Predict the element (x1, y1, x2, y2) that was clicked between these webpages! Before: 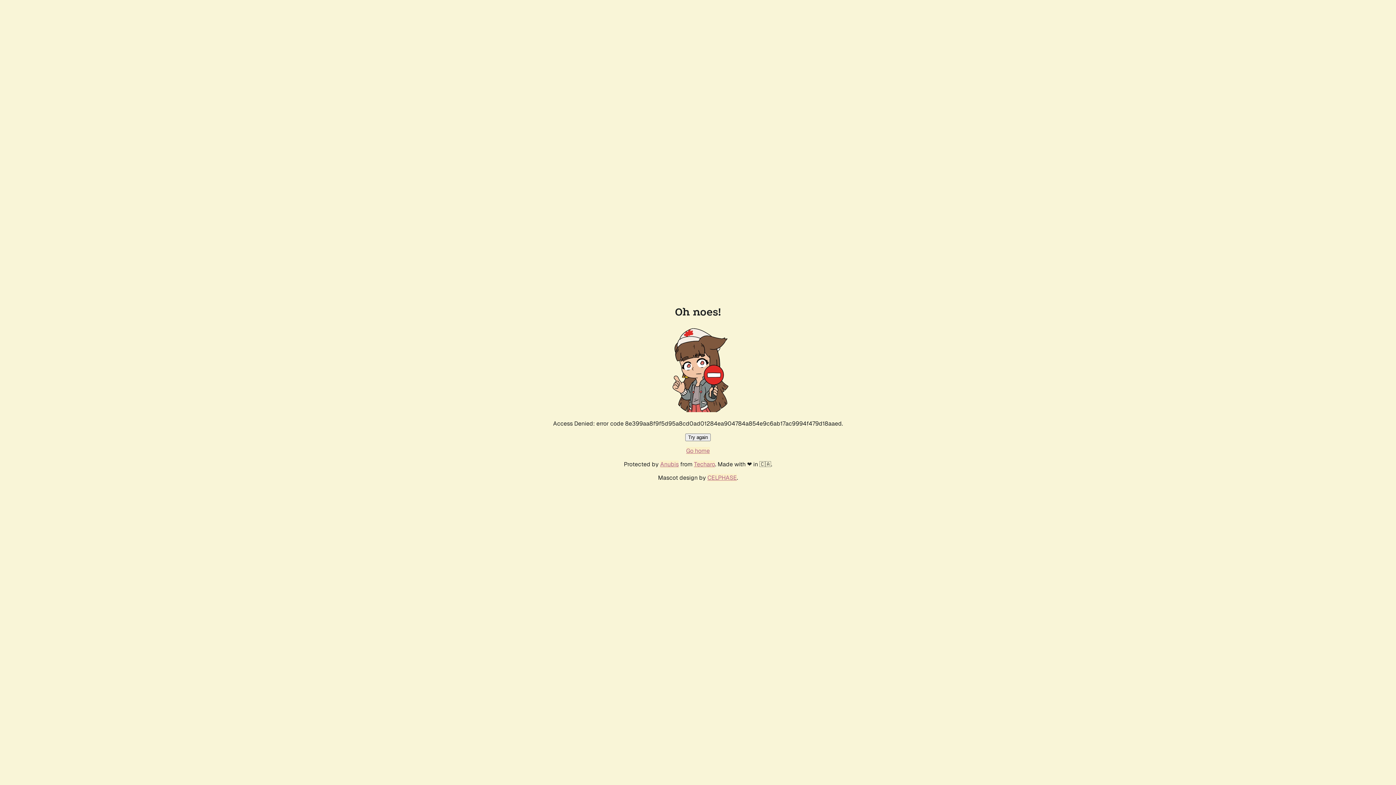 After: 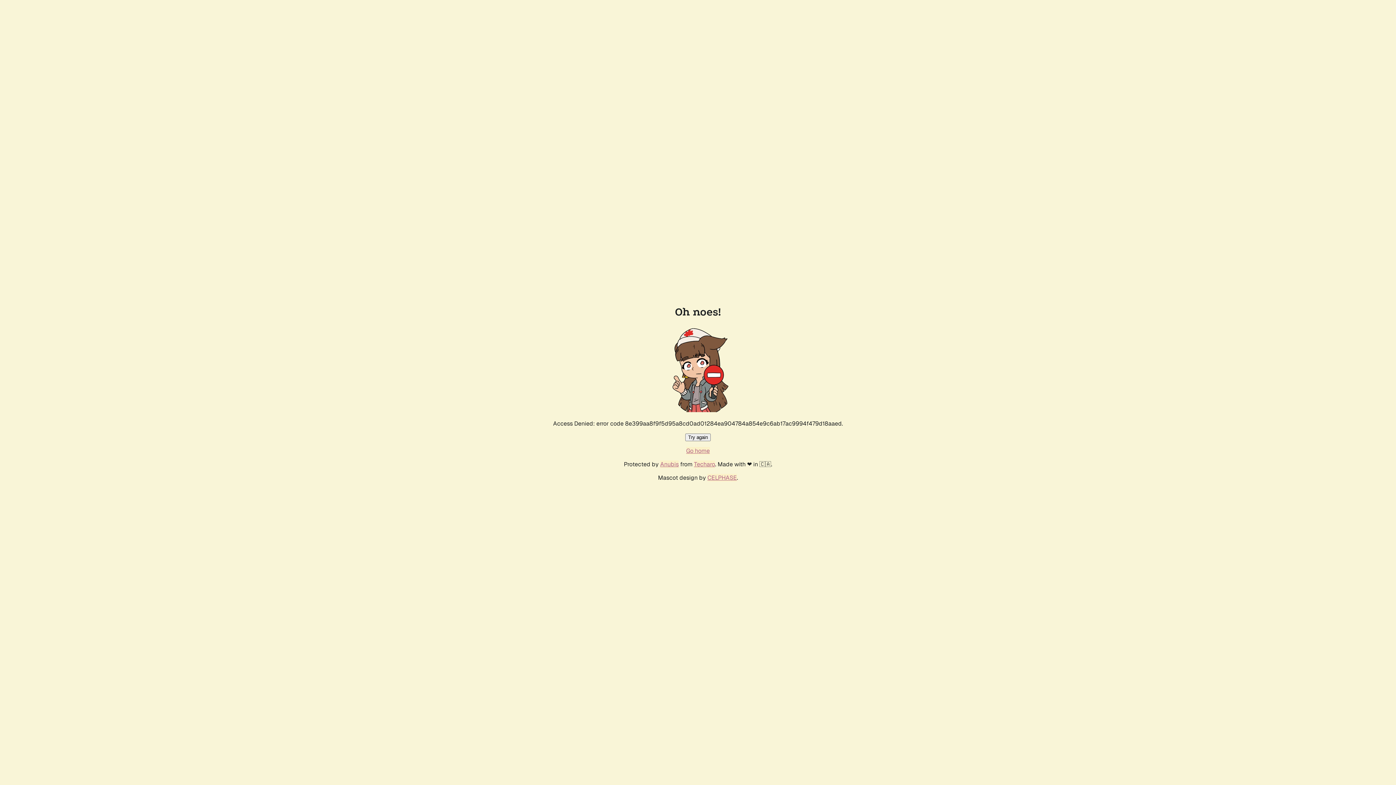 Action: label: Go home bbox: (686, 447, 710, 454)